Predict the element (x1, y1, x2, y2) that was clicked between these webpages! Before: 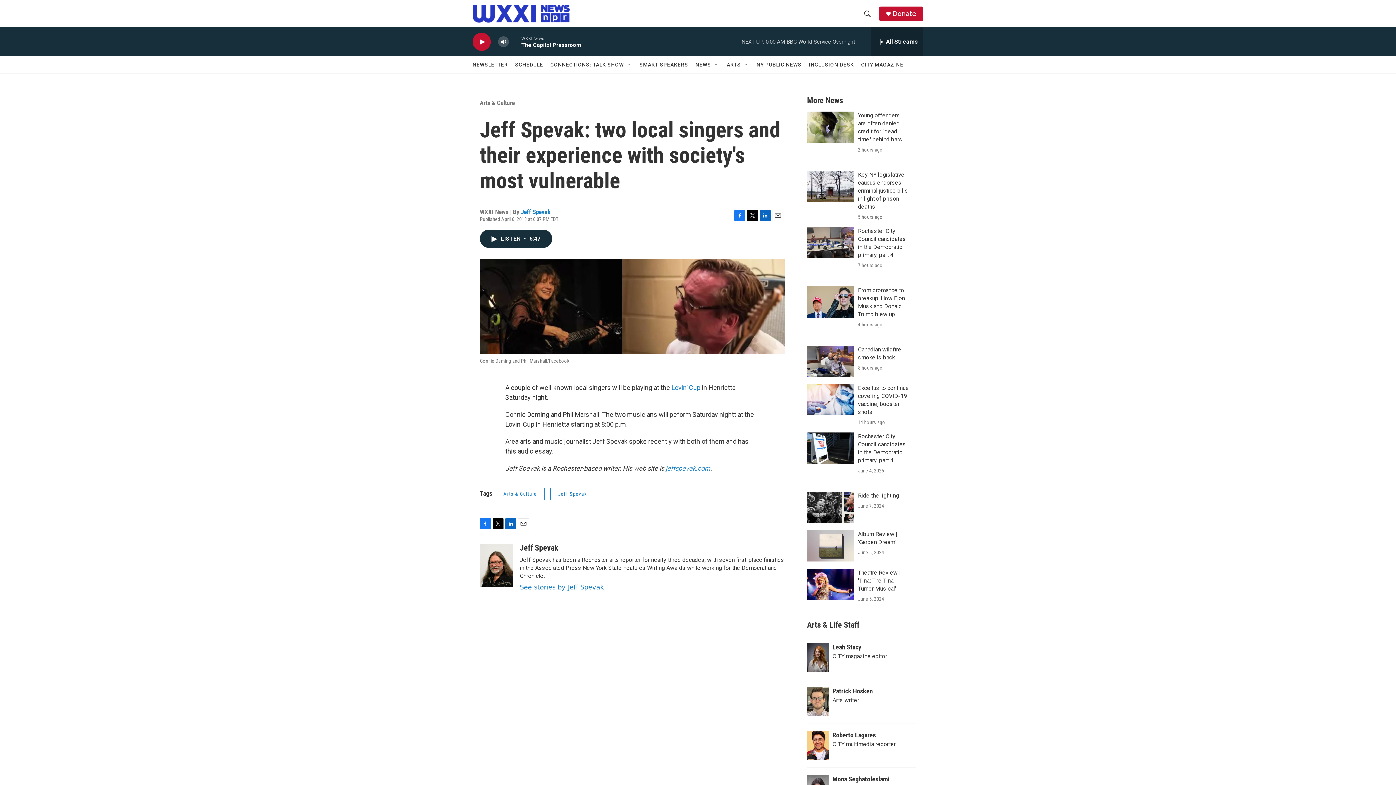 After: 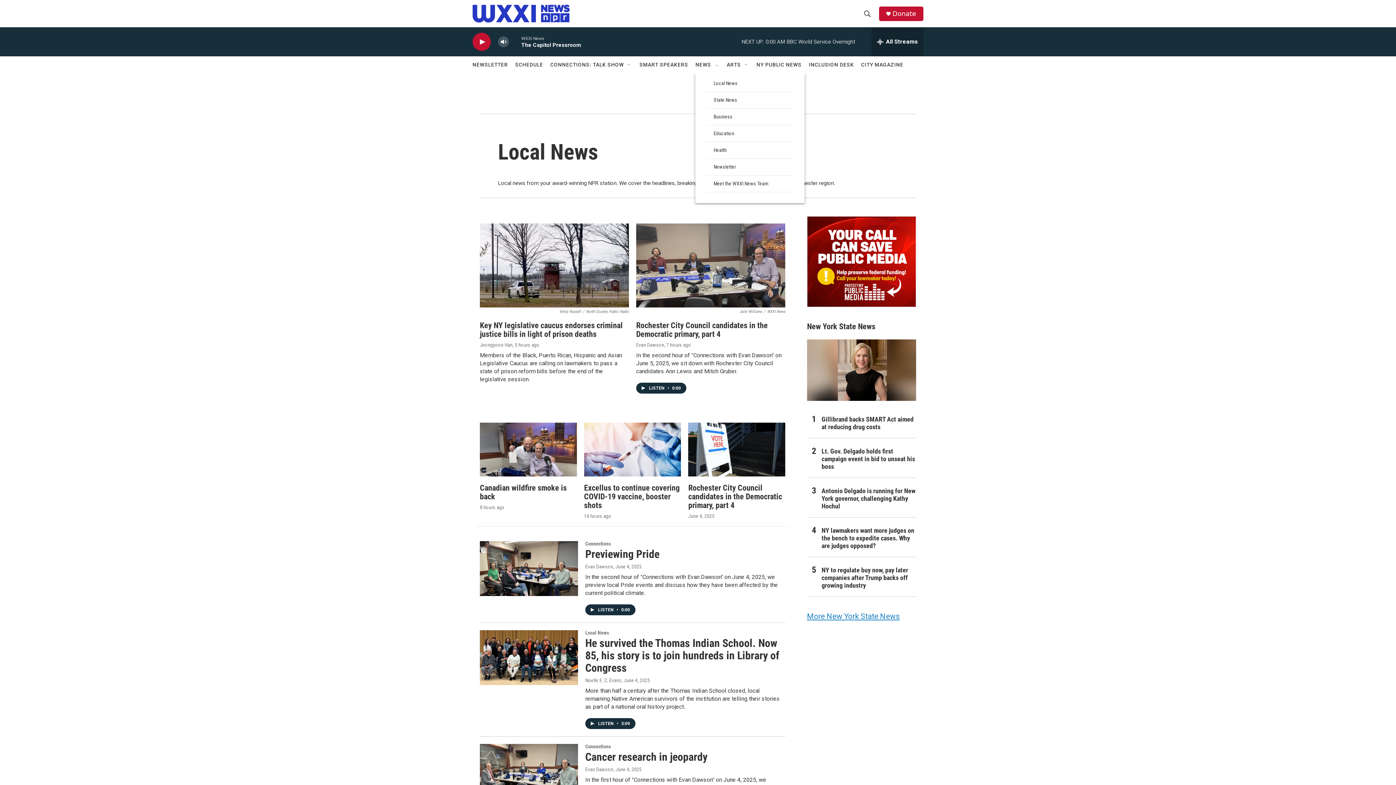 Action: label: NEWS bbox: (695, 56, 711, 73)